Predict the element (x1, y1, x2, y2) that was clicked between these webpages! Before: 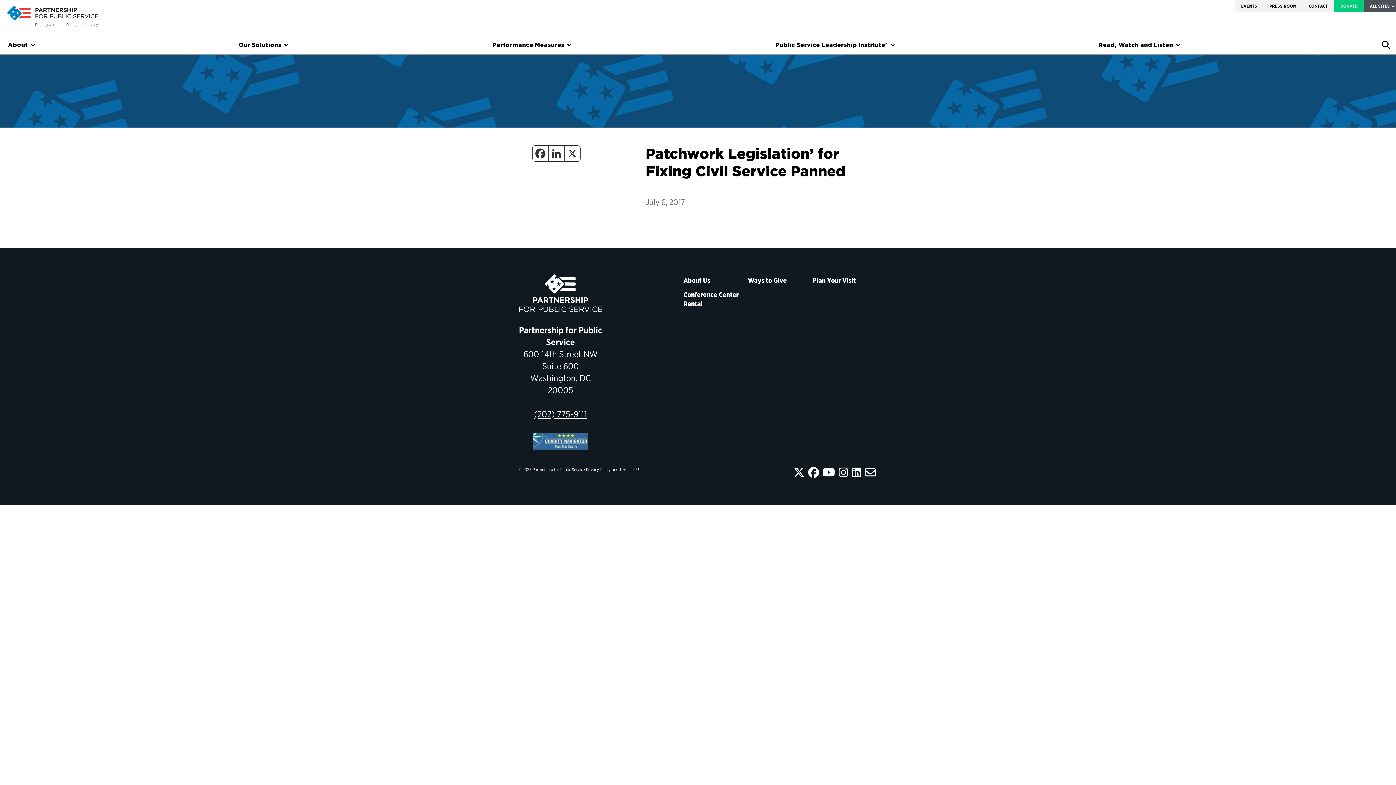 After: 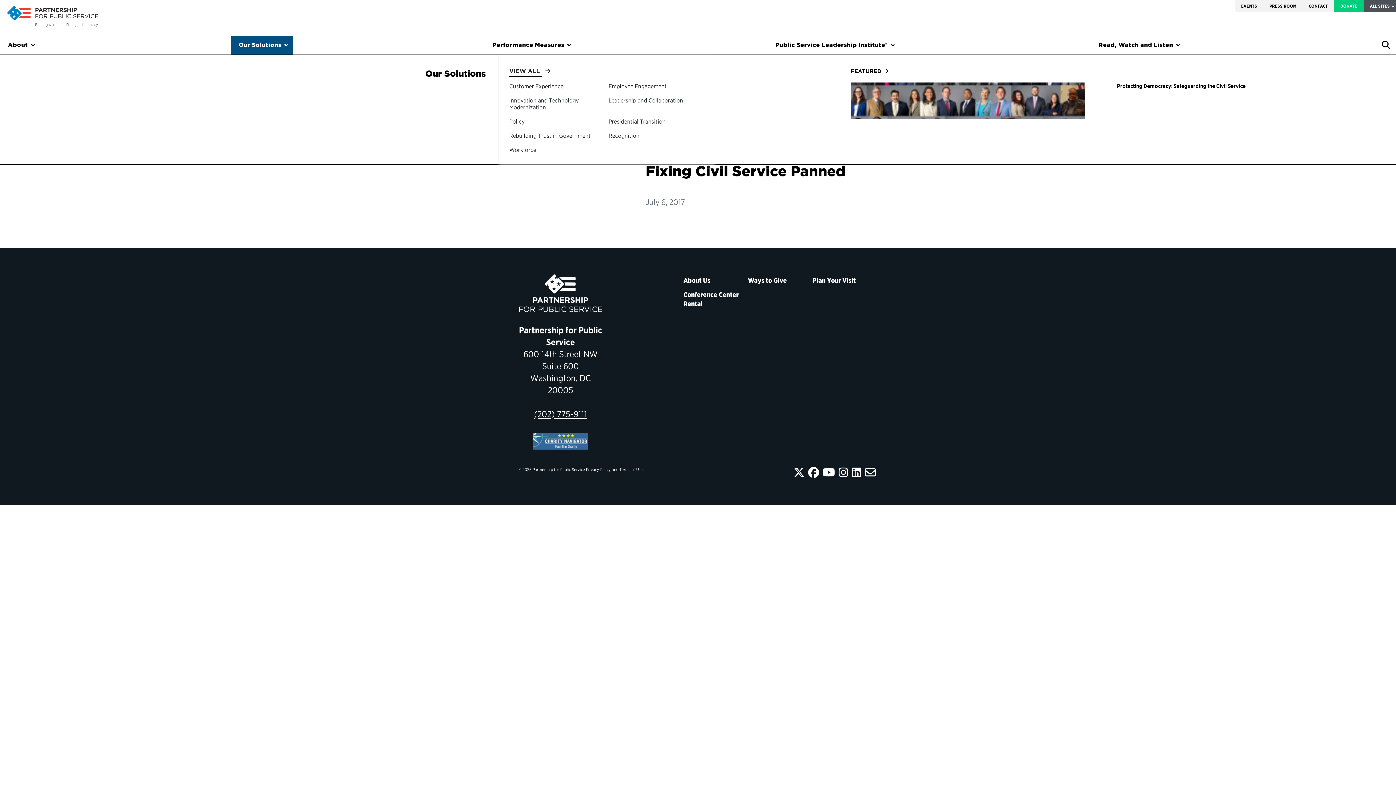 Action: label: Our Solutions bbox: (230, 35, 293, 54)